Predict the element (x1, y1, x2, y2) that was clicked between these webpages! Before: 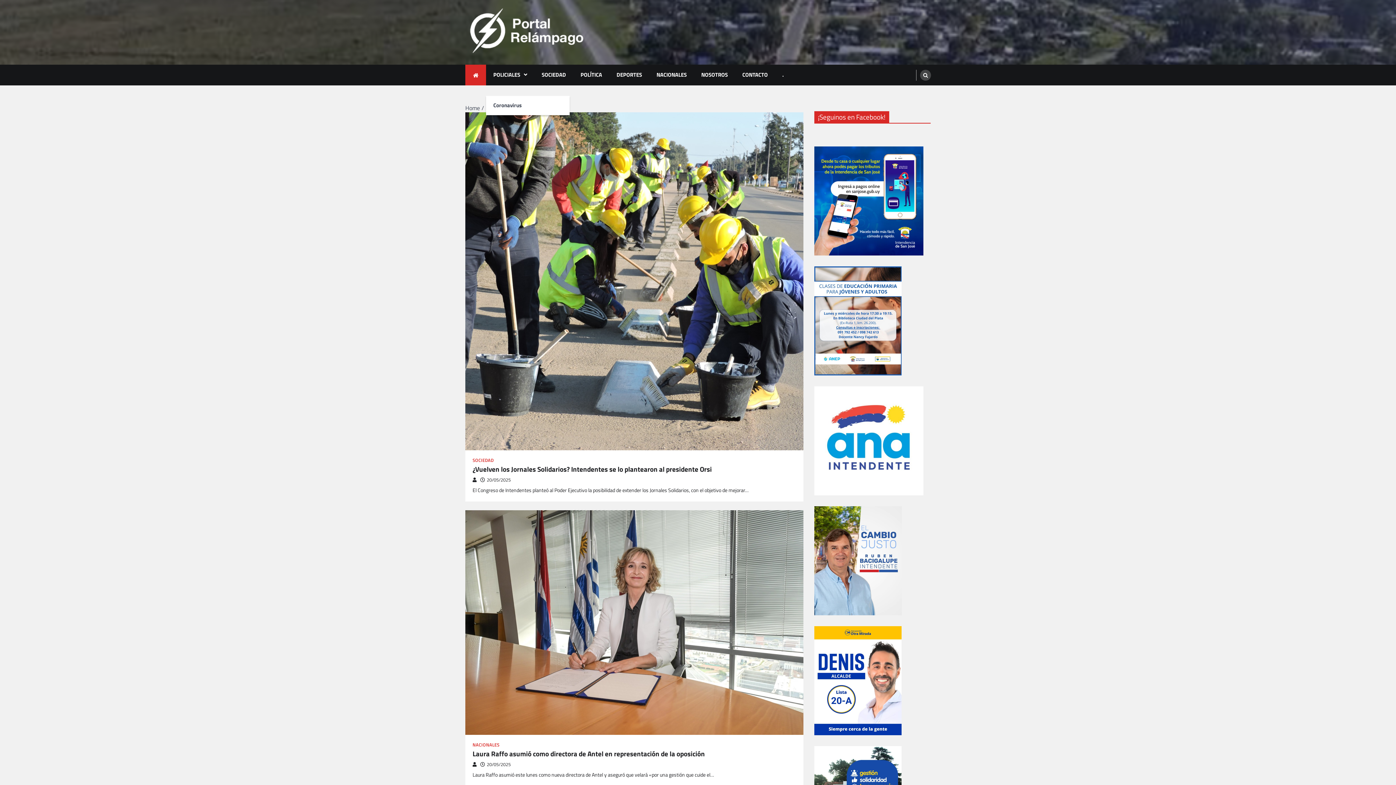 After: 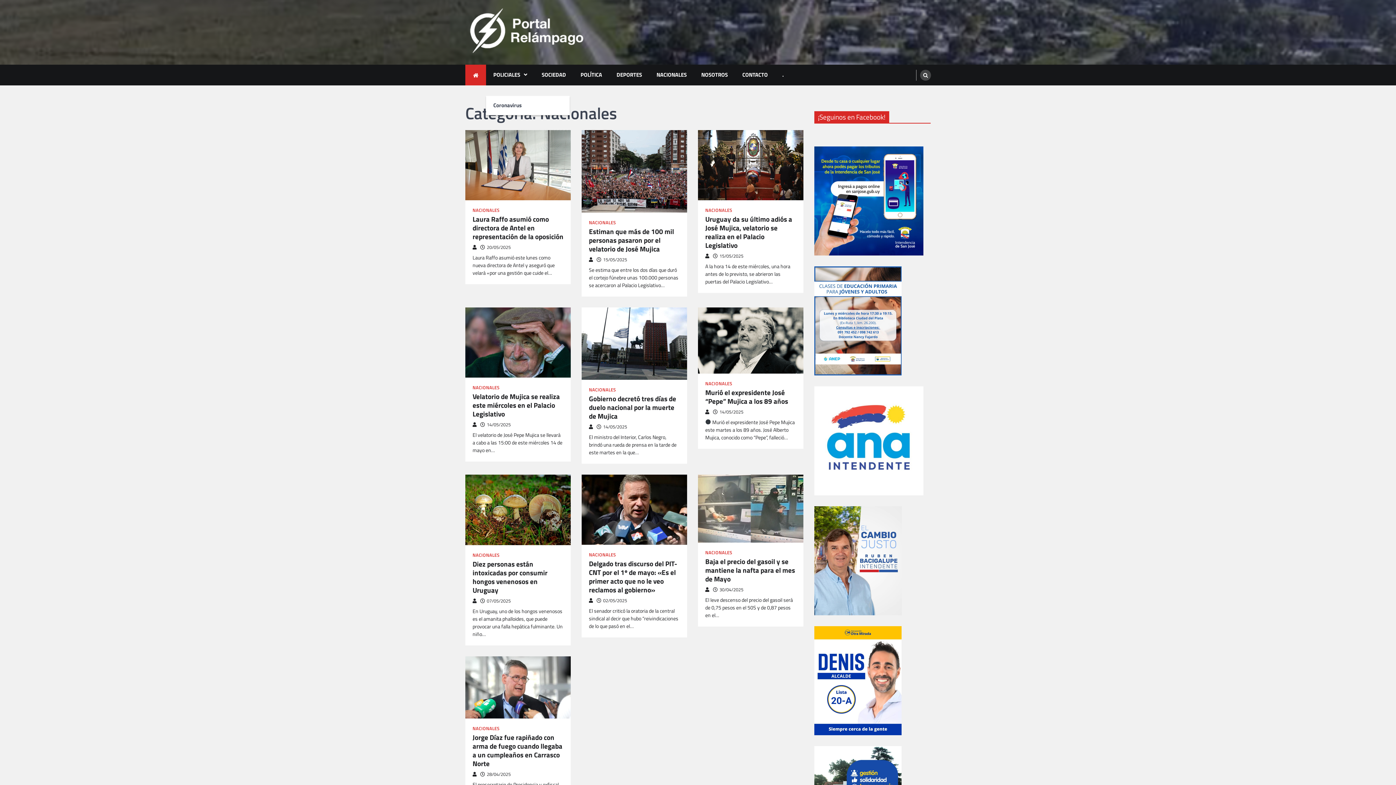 Action: bbox: (649, 64, 694, 85) label: NACIONALES